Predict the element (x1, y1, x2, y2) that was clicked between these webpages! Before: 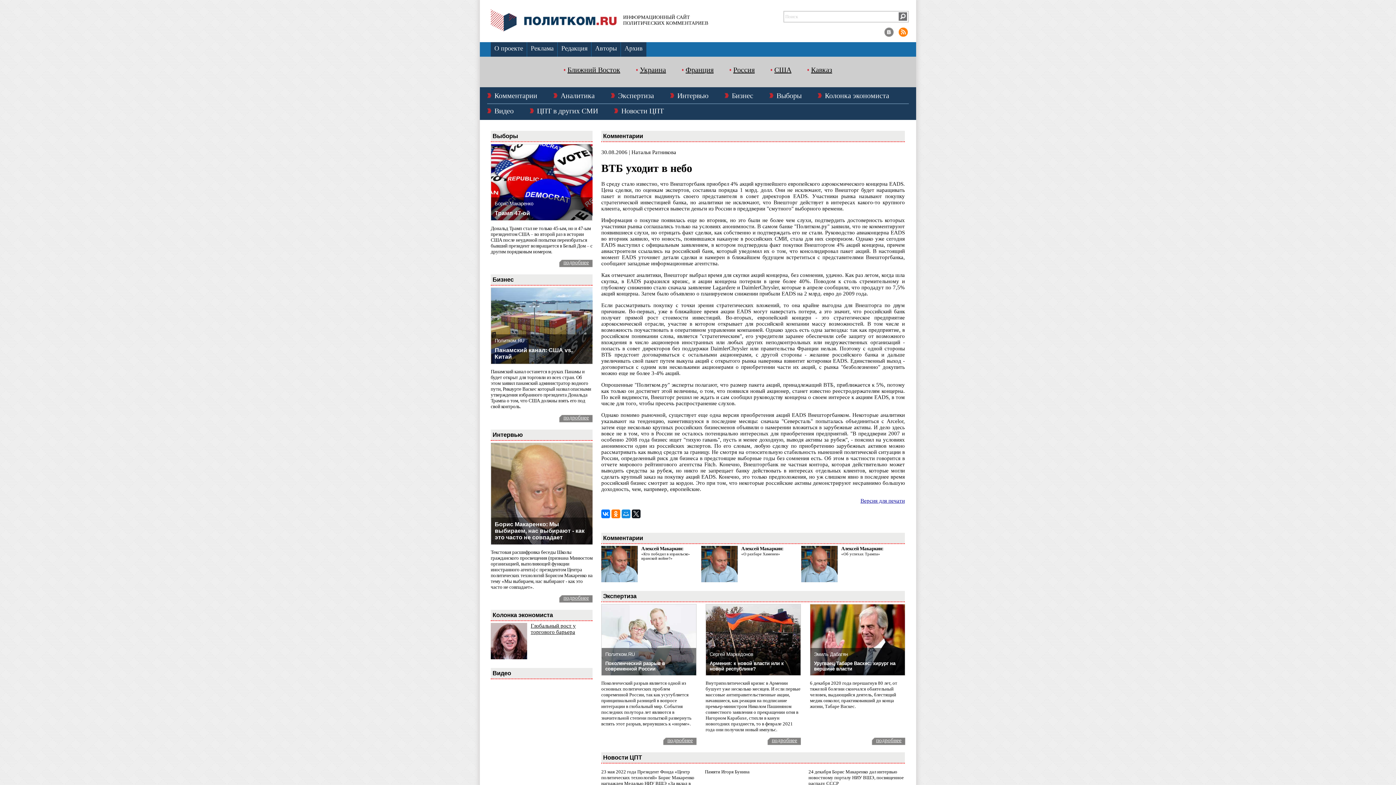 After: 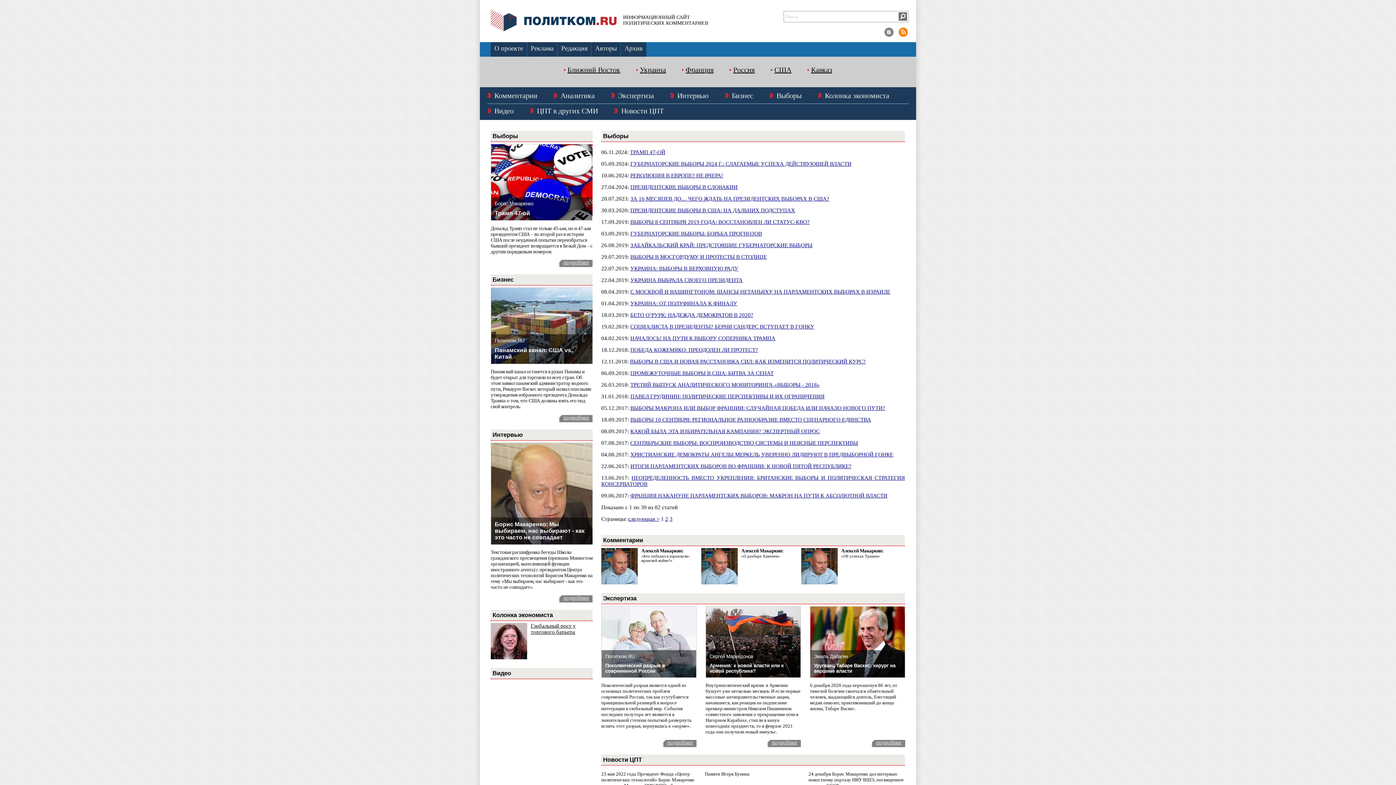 Action: label: Выборы bbox: (769, 92, 801, 98)